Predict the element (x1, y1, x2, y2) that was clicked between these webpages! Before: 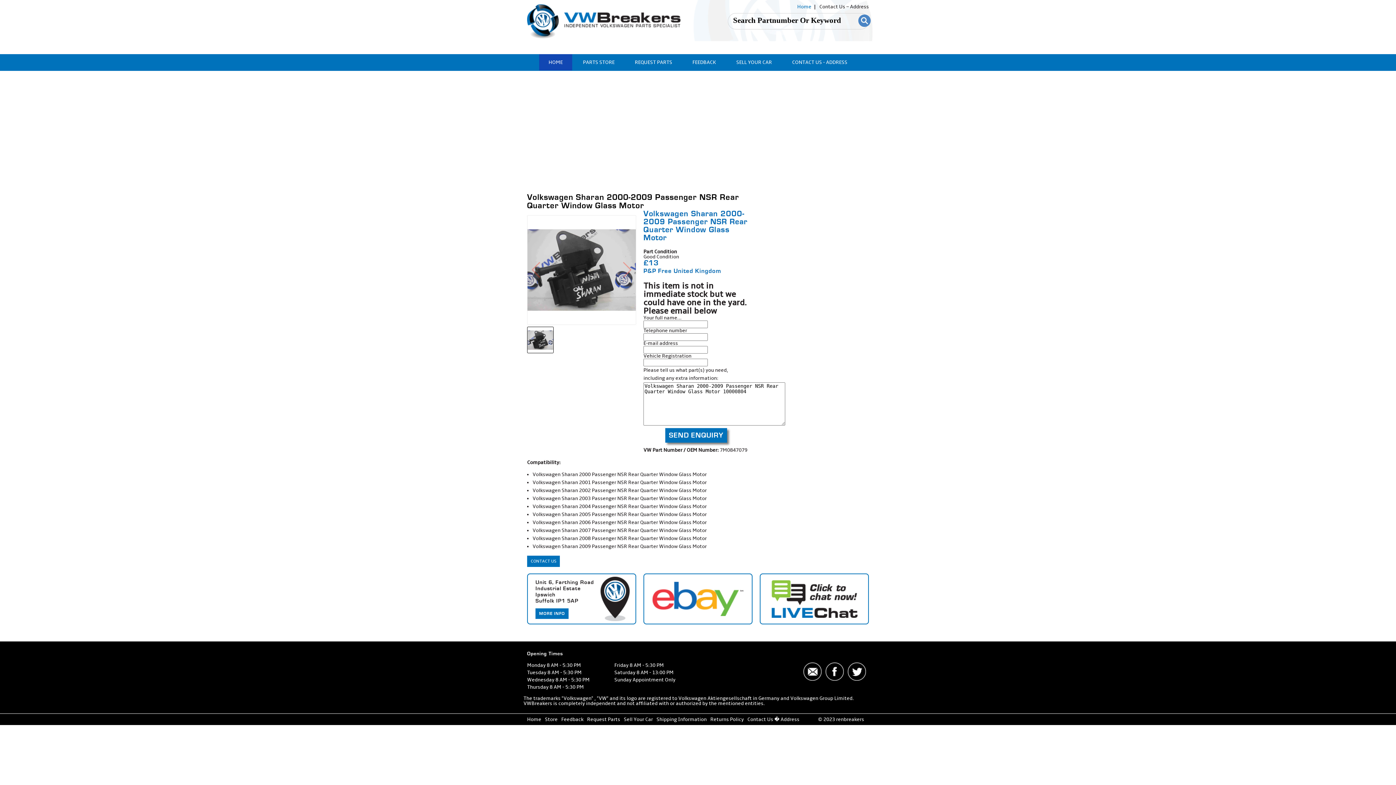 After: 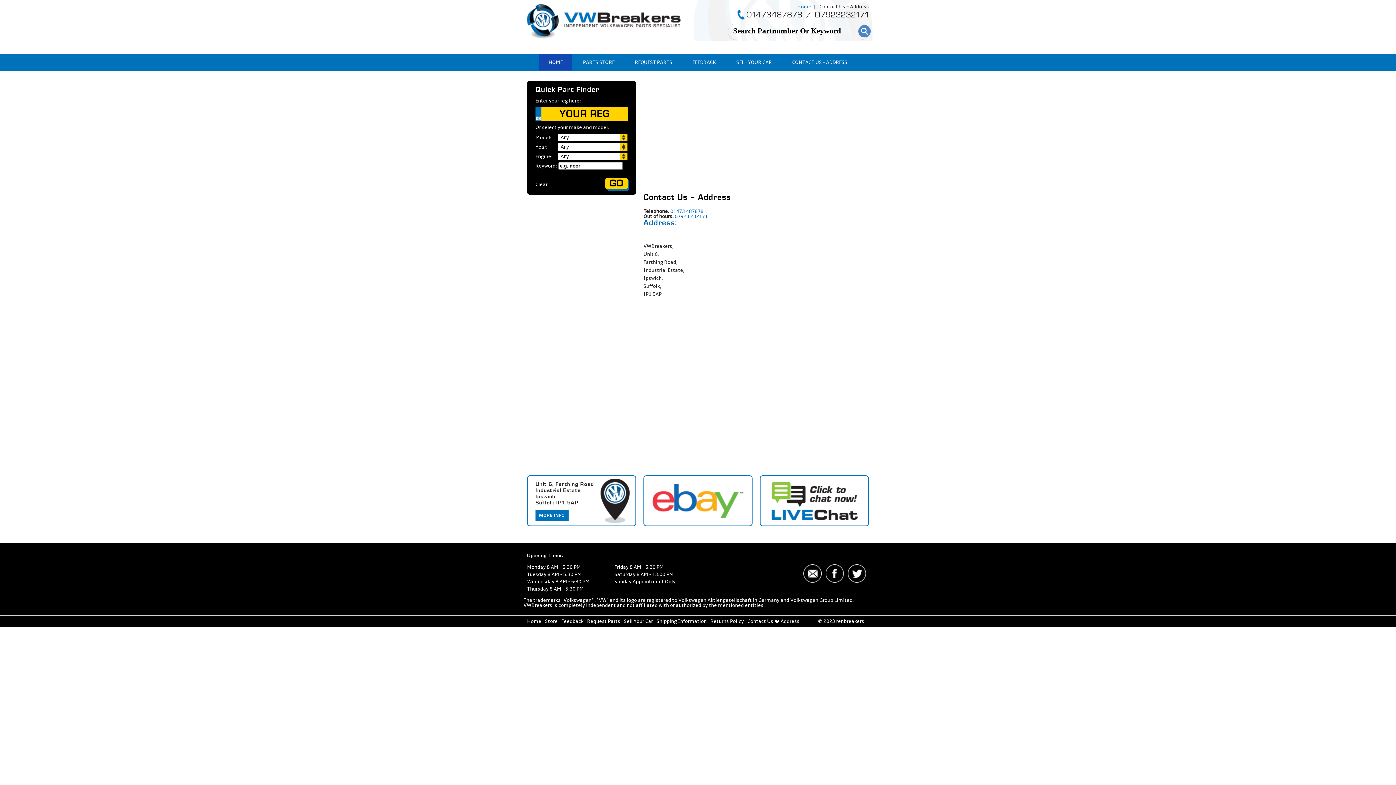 Action: label: CONTACT US - ADDRESS bbox: (782, 54, 857, 70)